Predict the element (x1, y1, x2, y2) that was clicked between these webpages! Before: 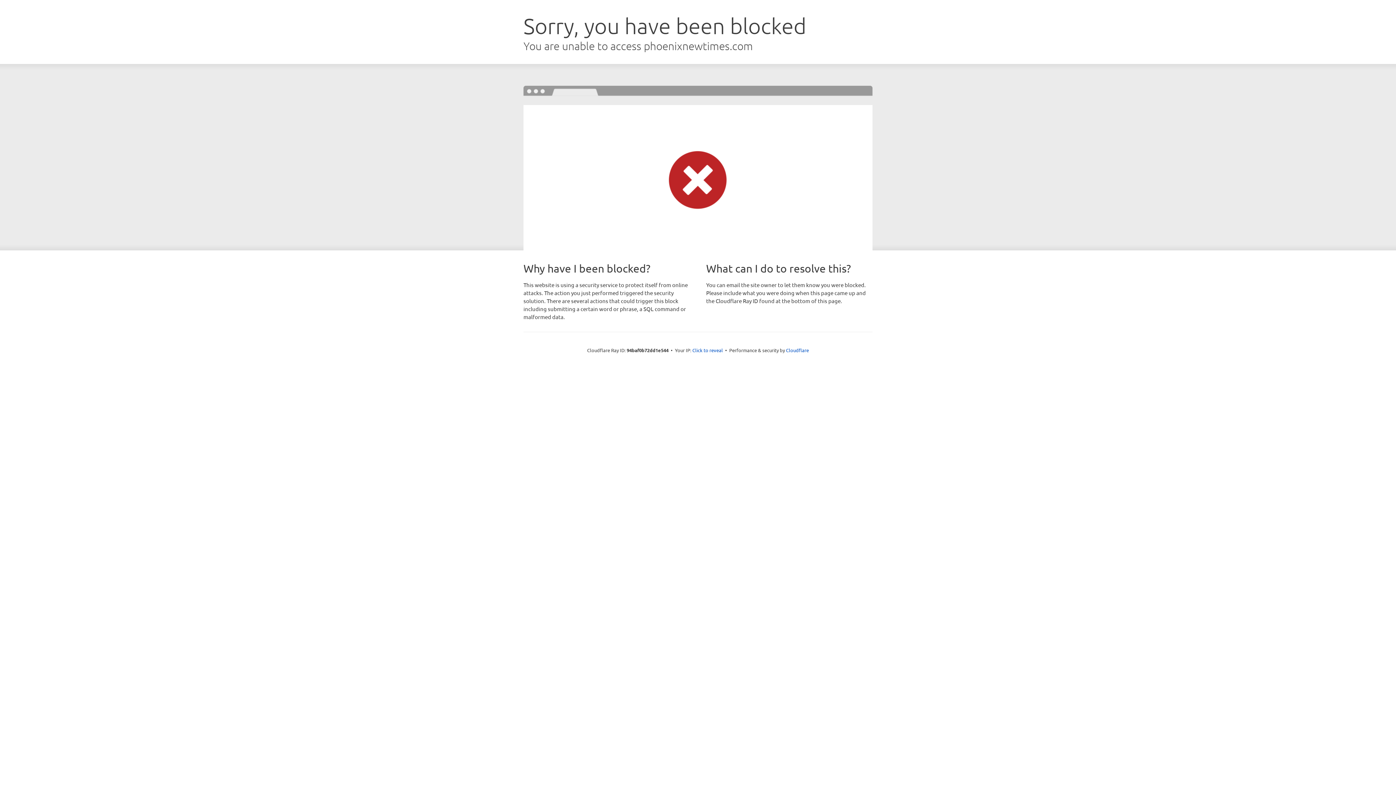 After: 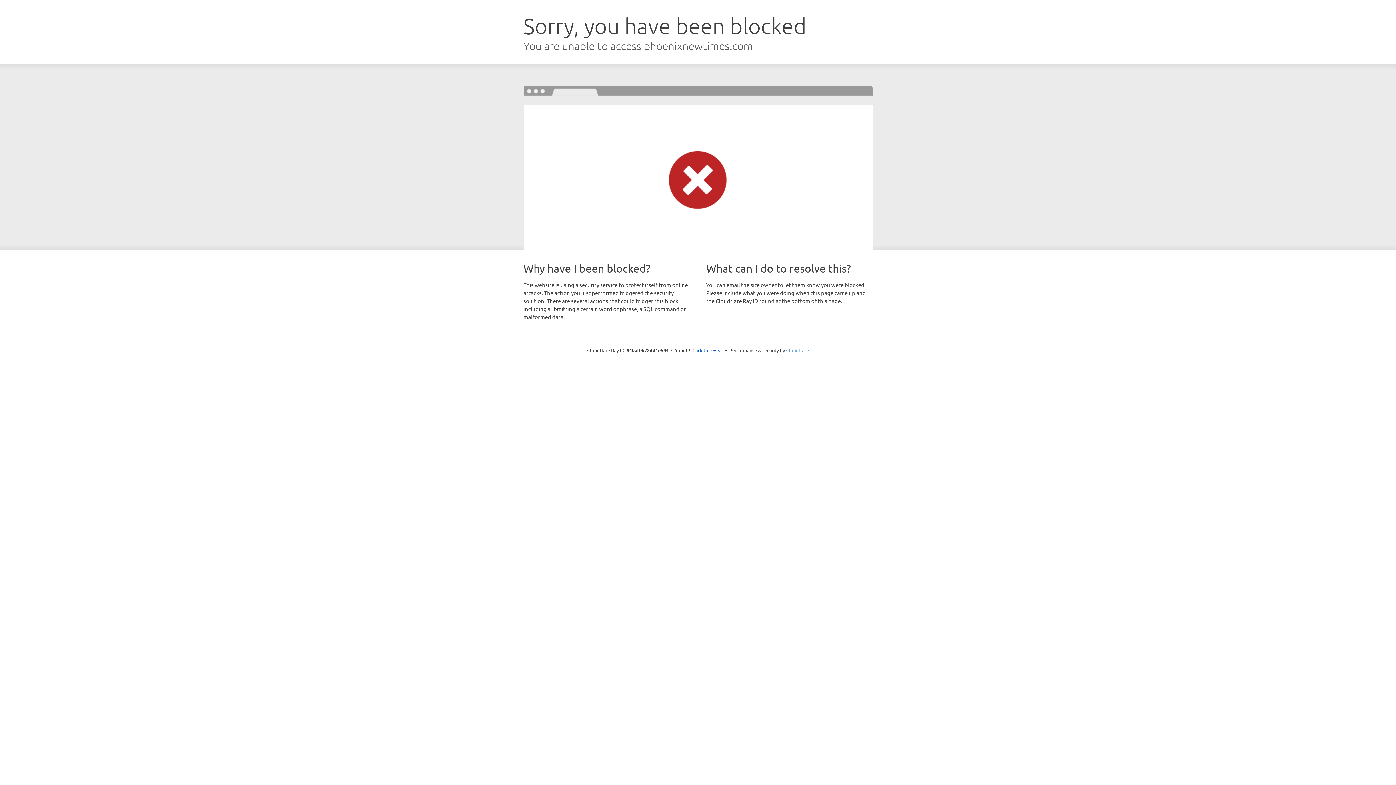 Action: label: Cloudflare bbox: (786, 347, 809, 353)